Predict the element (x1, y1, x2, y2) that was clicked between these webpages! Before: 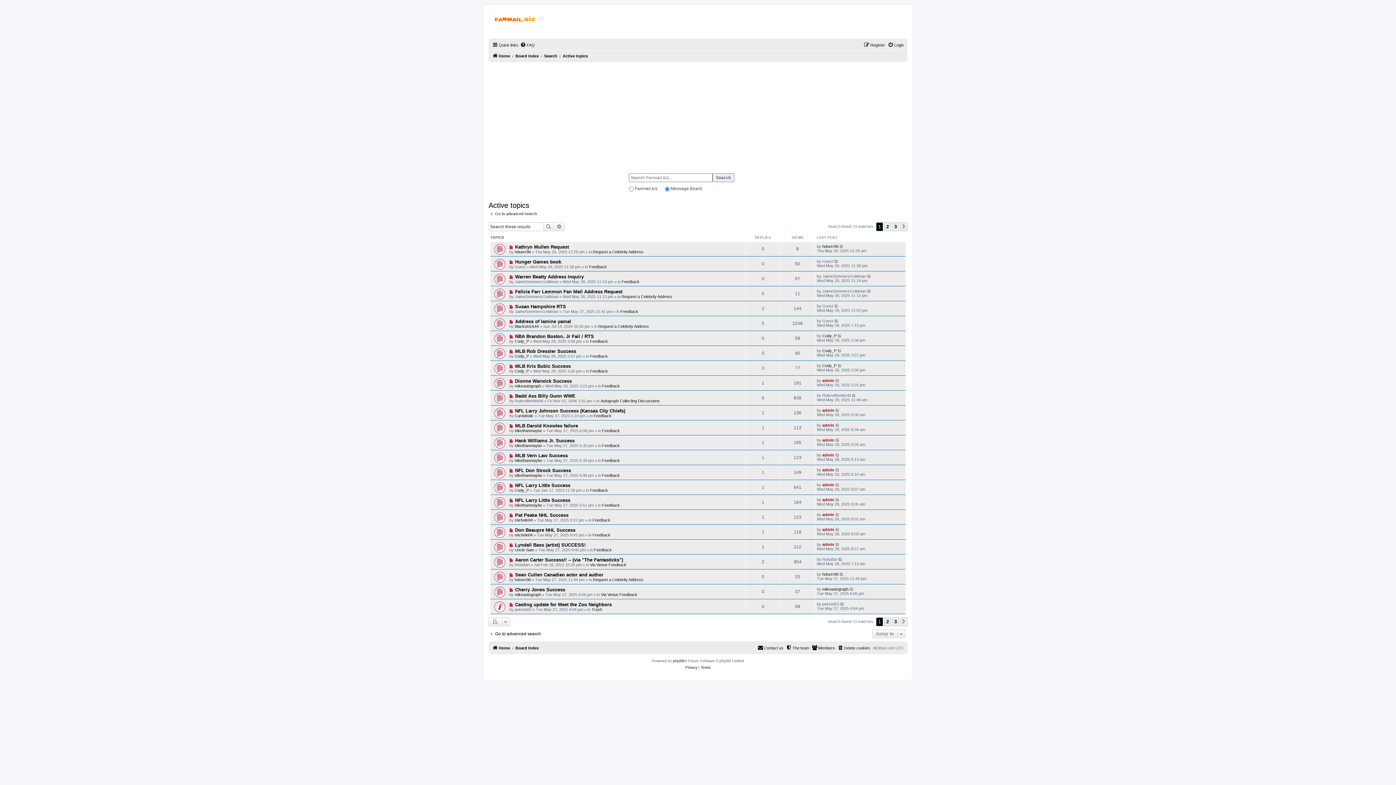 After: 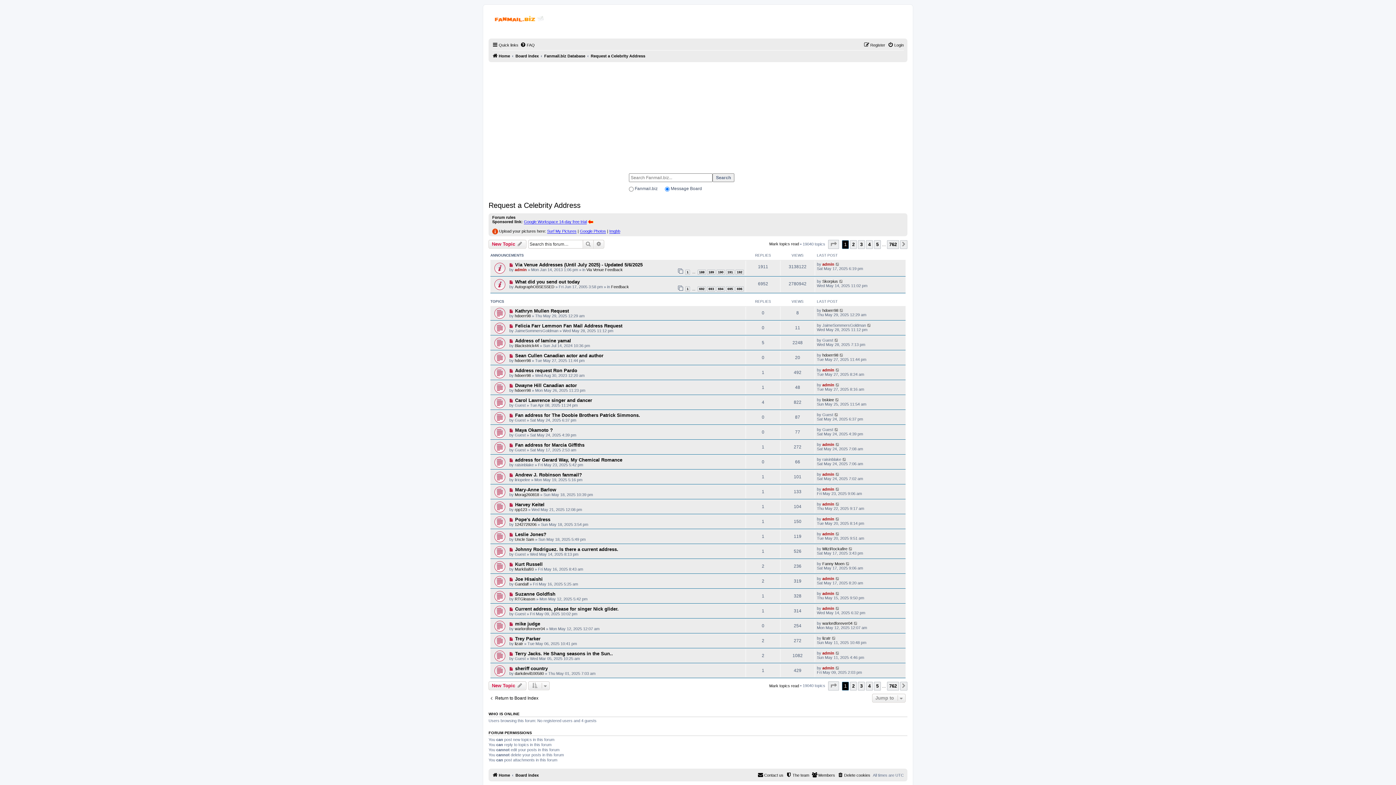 Action: label: Request a Celebrity Address bbox: (598, 324, 649, 328)